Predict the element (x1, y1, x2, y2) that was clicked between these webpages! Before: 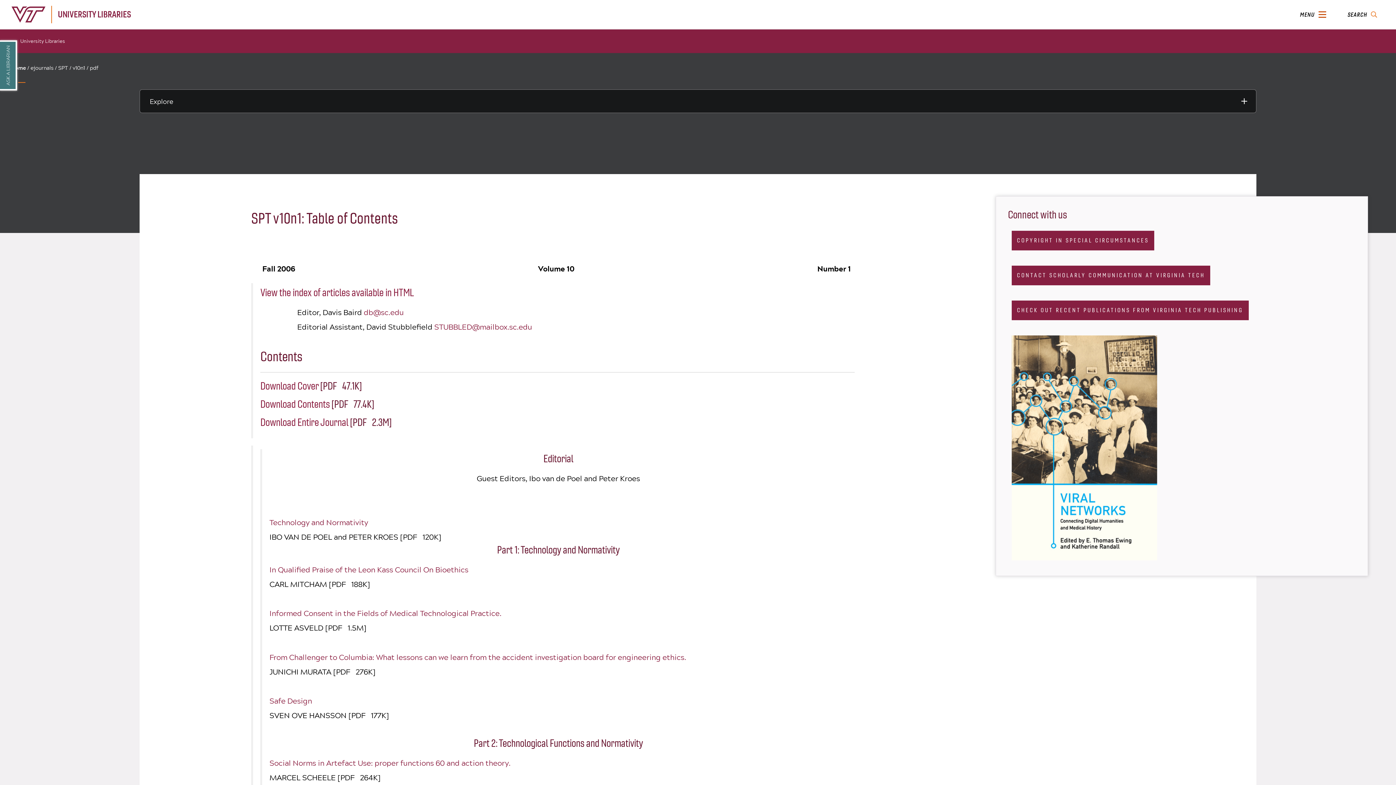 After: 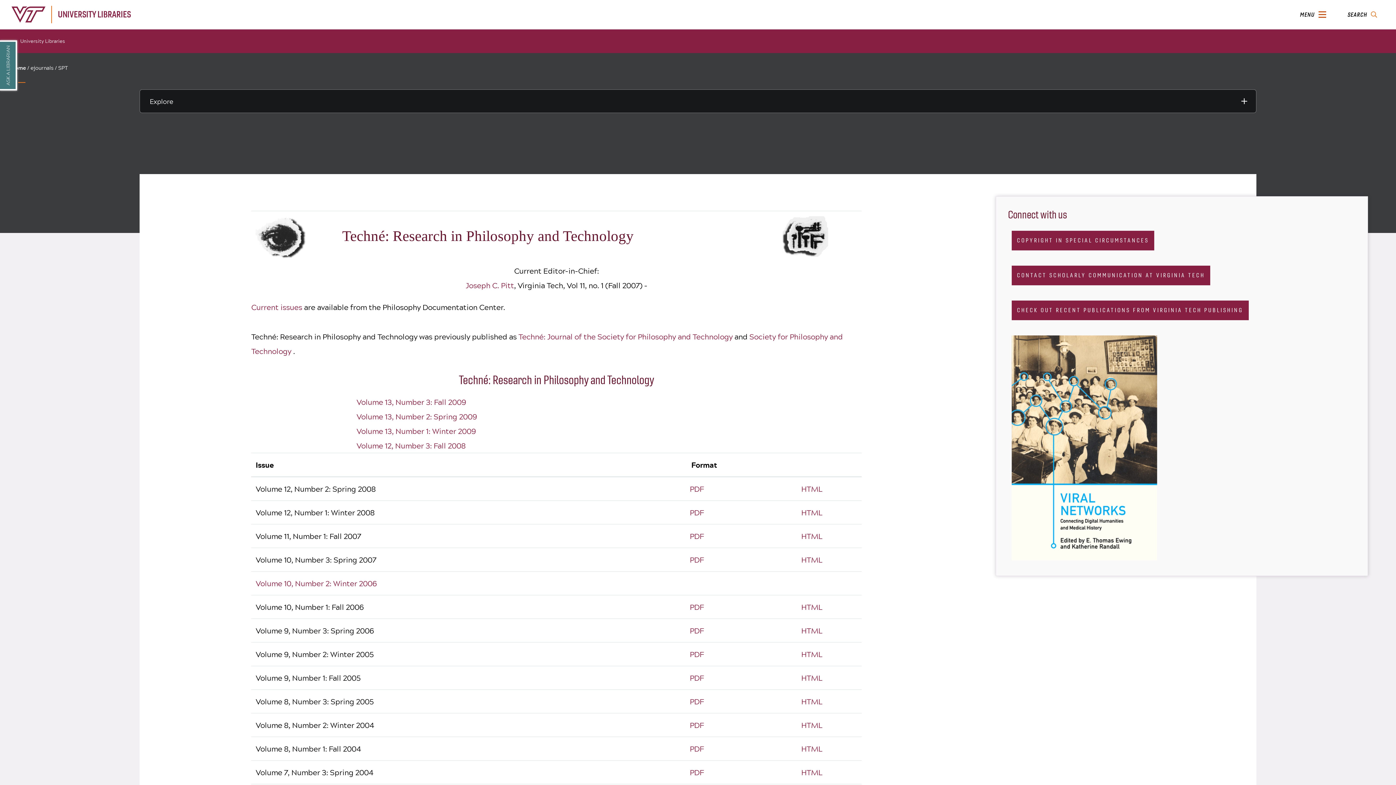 Action: bbox: (58, 63, 68, 72) label: SPT